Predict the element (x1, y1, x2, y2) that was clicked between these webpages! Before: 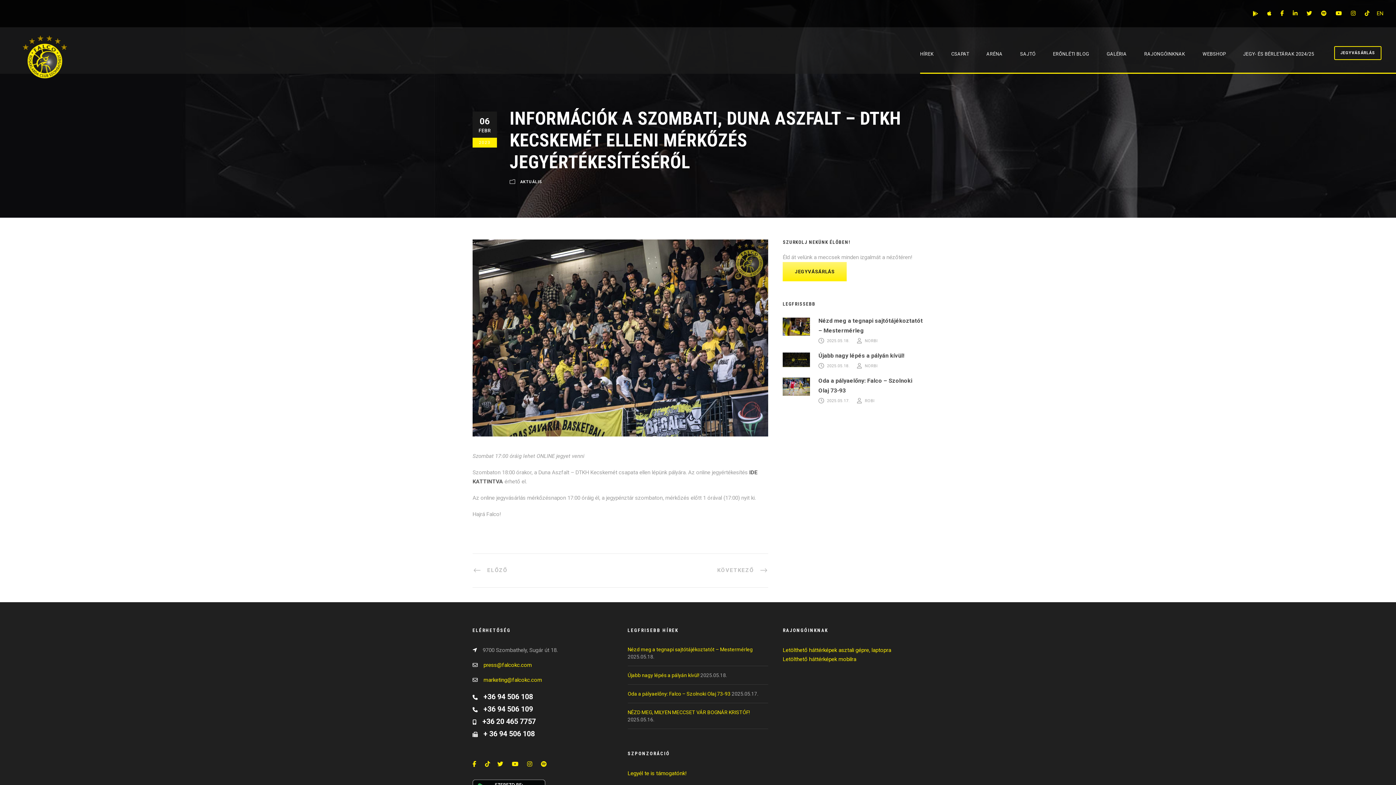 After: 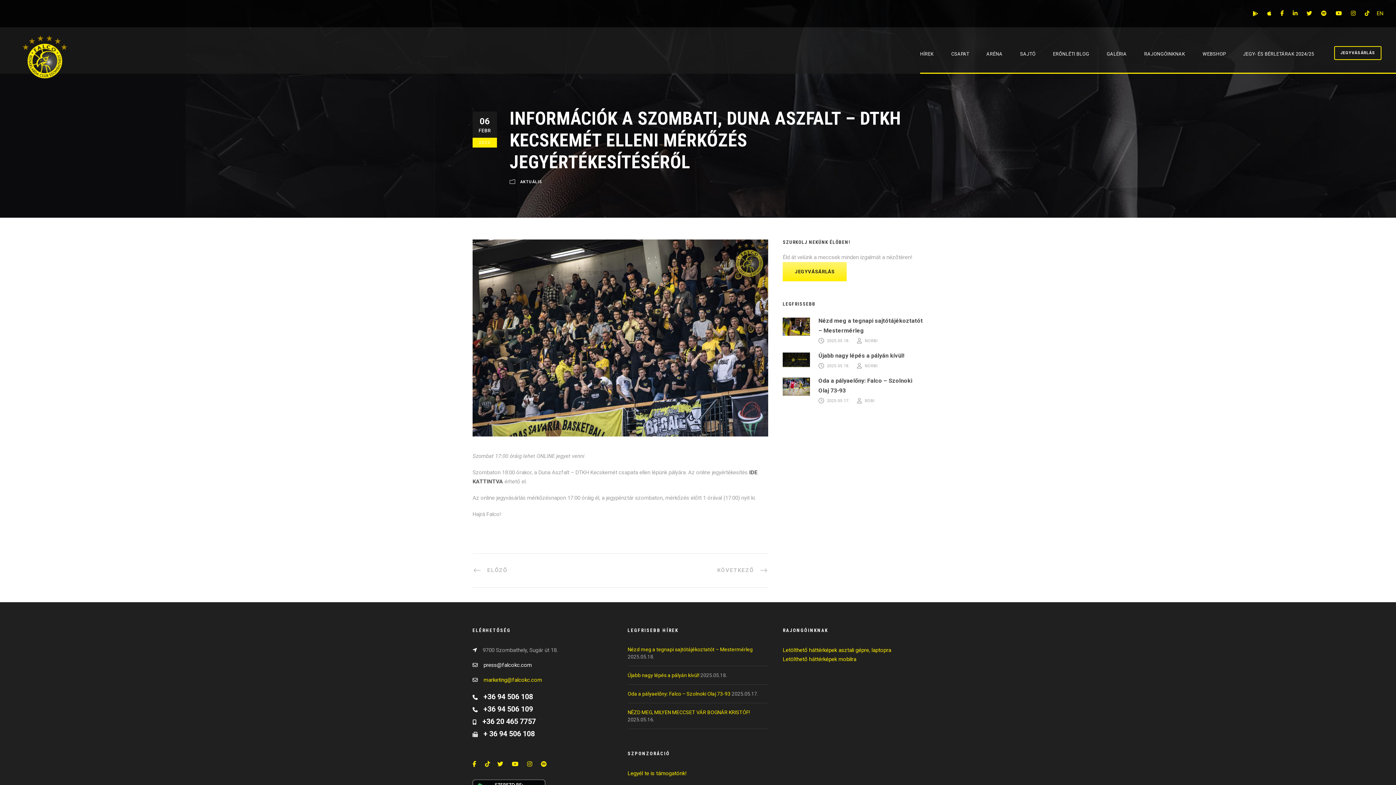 Action: label: press@falcokc.com bbox: (483, 662, 532, 668)